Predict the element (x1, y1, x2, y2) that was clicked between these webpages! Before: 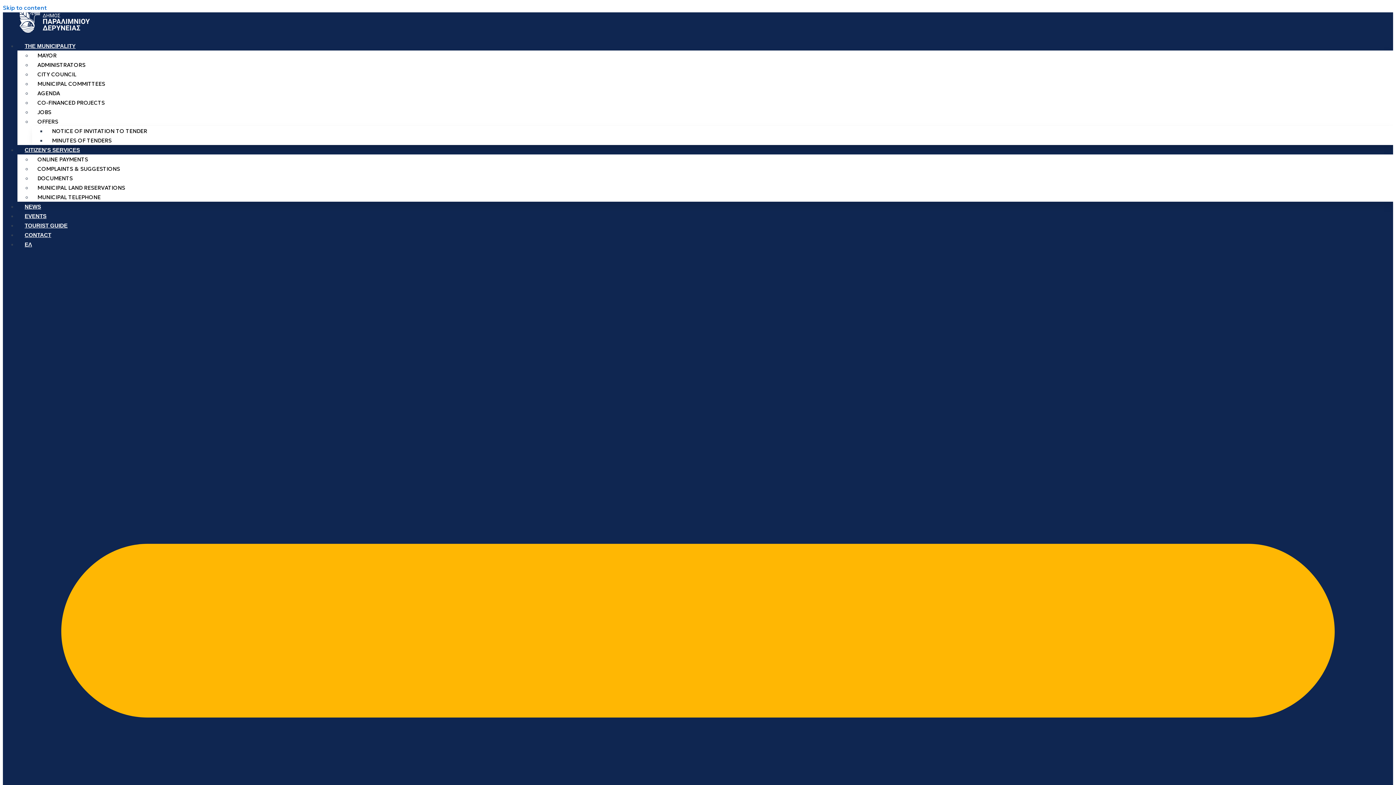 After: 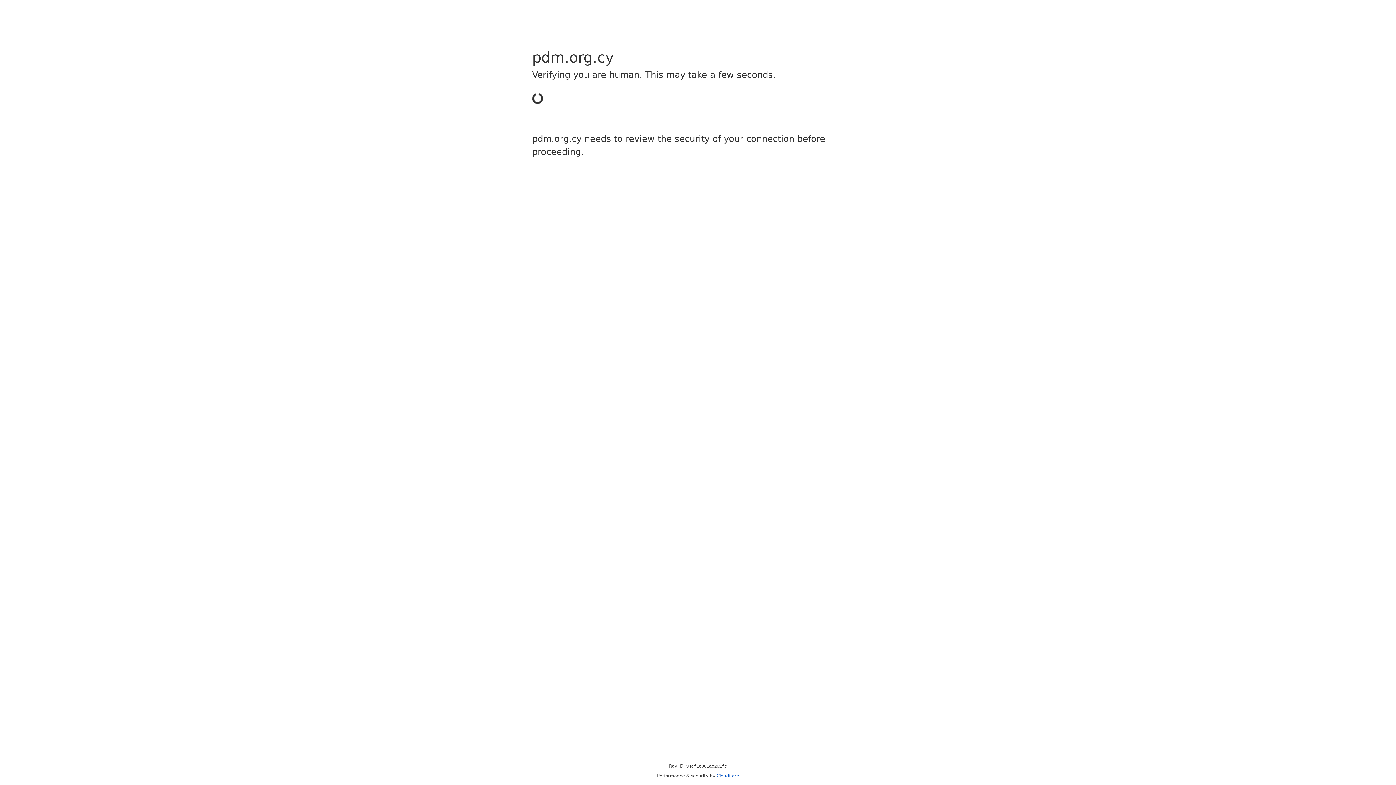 Action: bbox: (17, 199, 48, 213) label: NEWS